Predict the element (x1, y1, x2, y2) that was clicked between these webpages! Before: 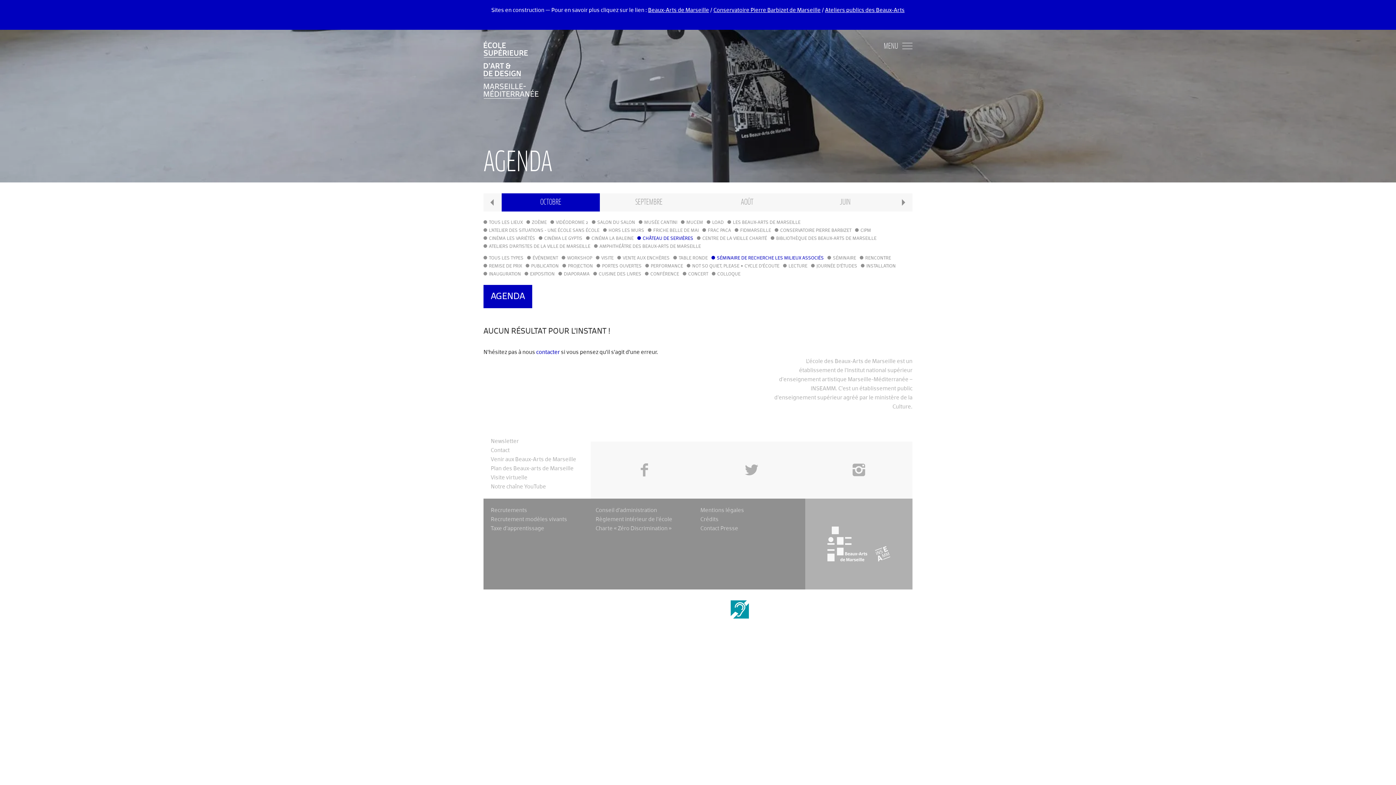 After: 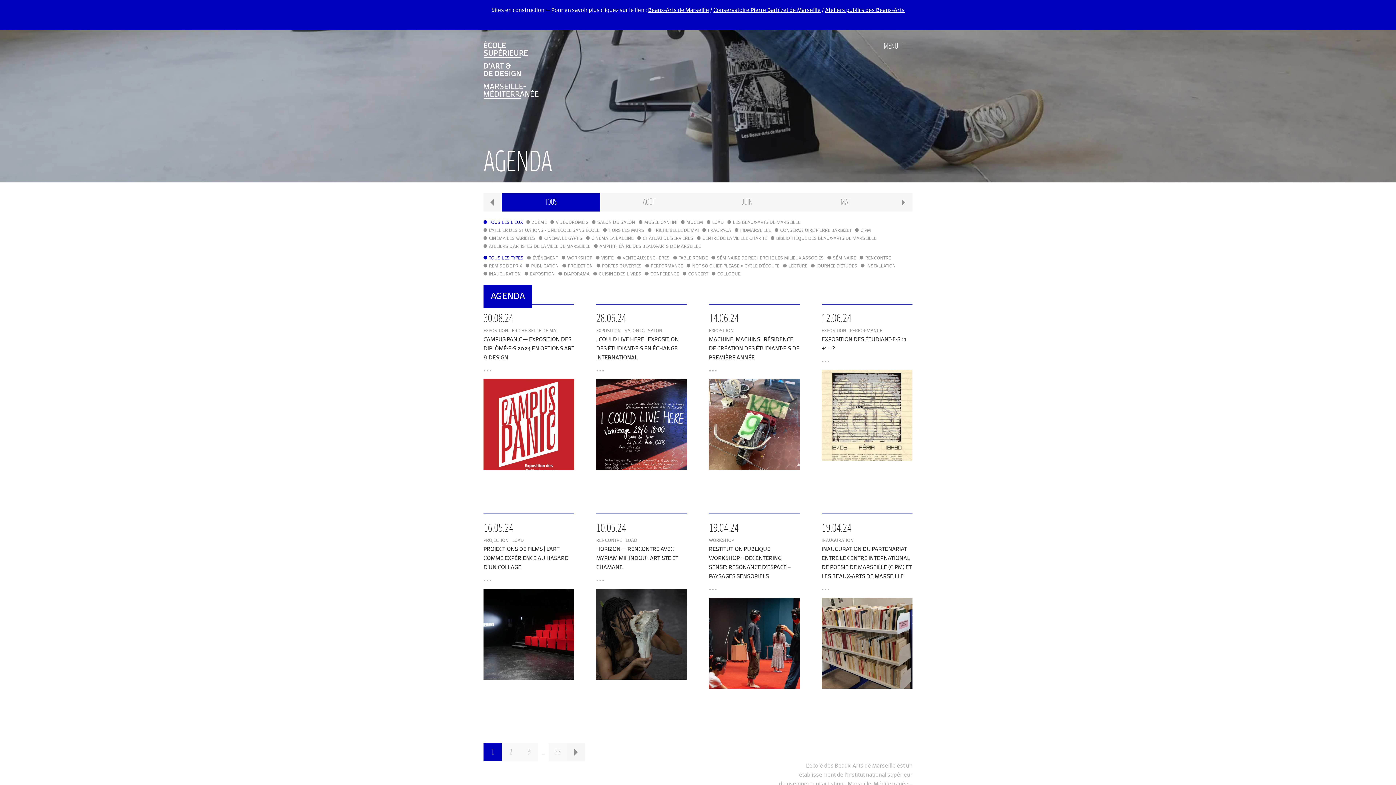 Action: label: SÉMINAIRE DE RECHERCHE LES MILIEUX ASSOCIÉS bbox: (711, 254, 824, 262)